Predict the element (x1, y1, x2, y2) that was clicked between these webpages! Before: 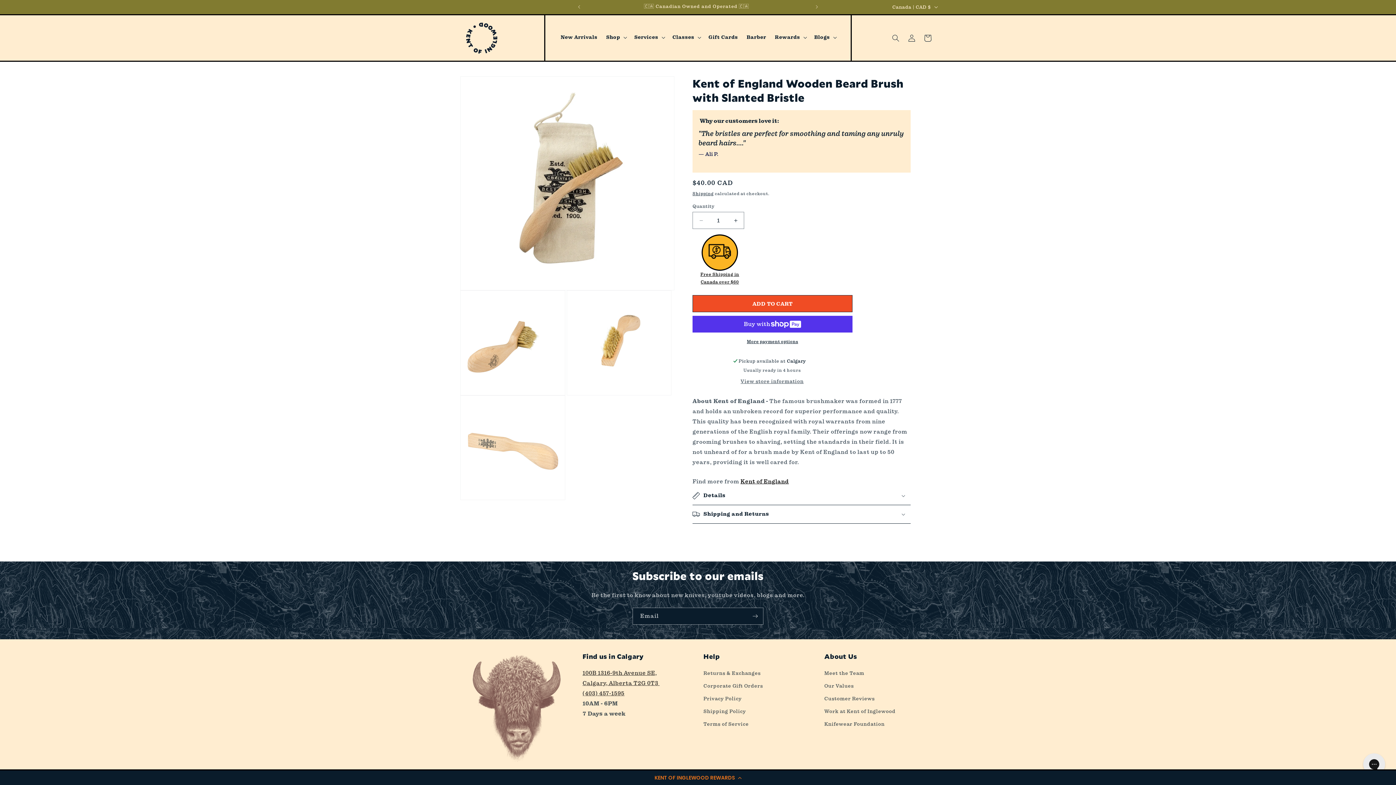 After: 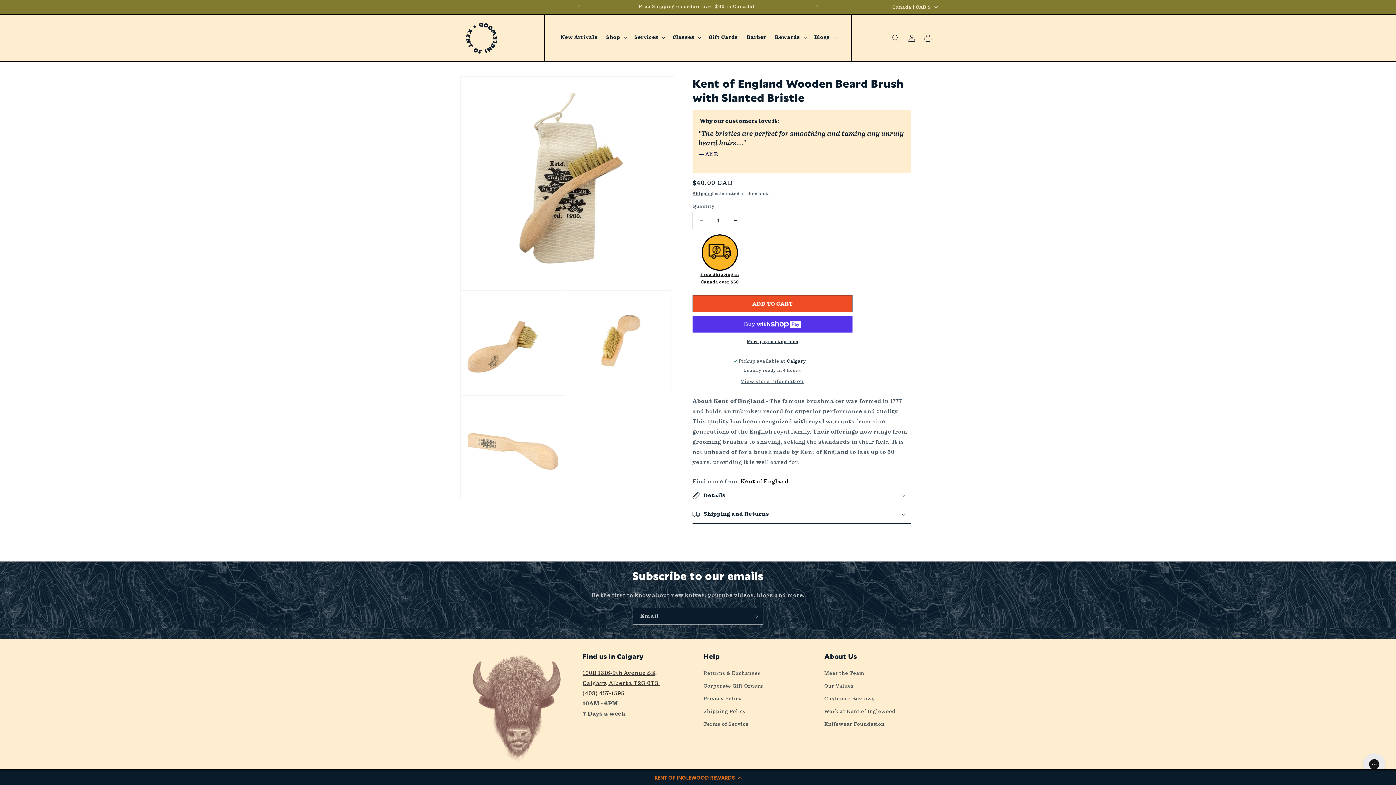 Action: bbox: (693, 212, 709, 229) label: Decrease quantity for Kent of England Wooden Beard Brush with Slanted Bristle